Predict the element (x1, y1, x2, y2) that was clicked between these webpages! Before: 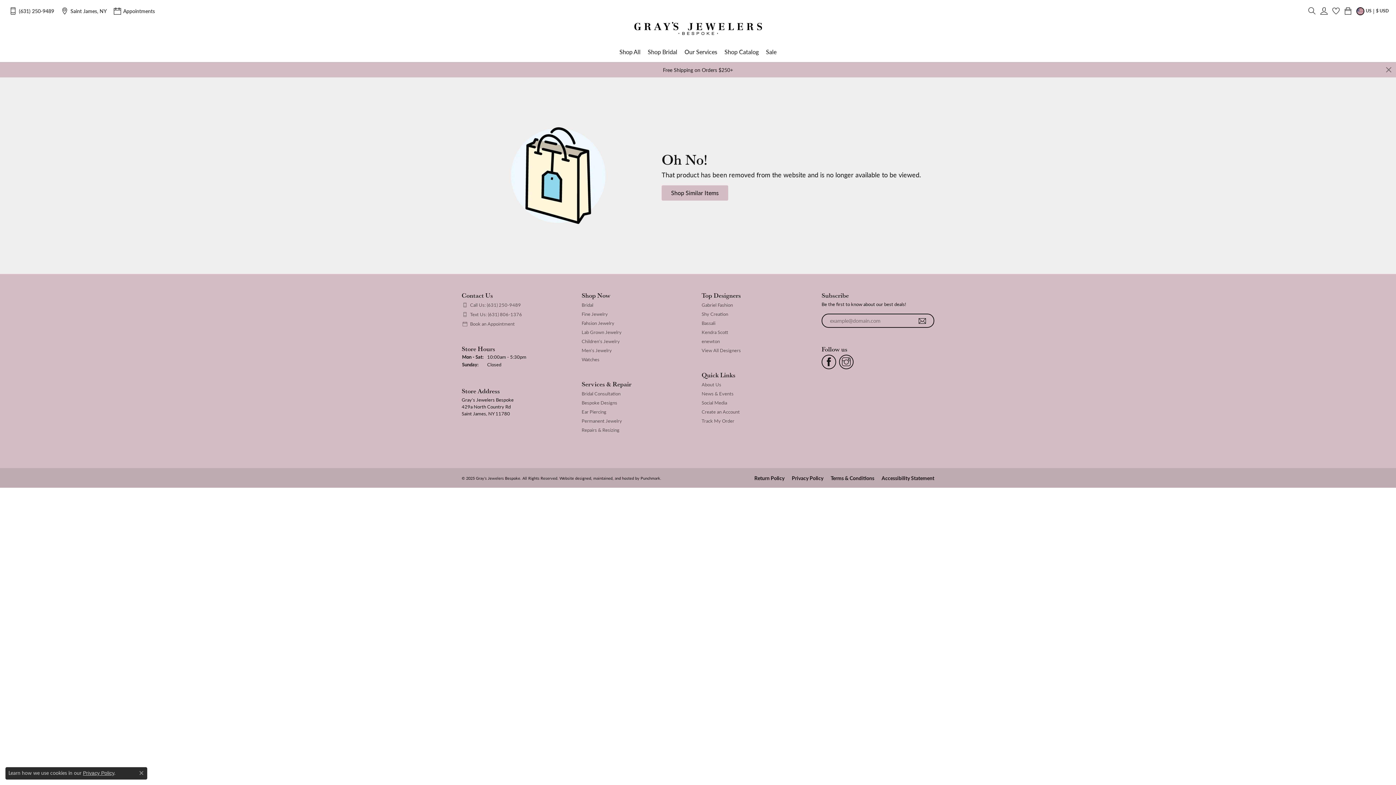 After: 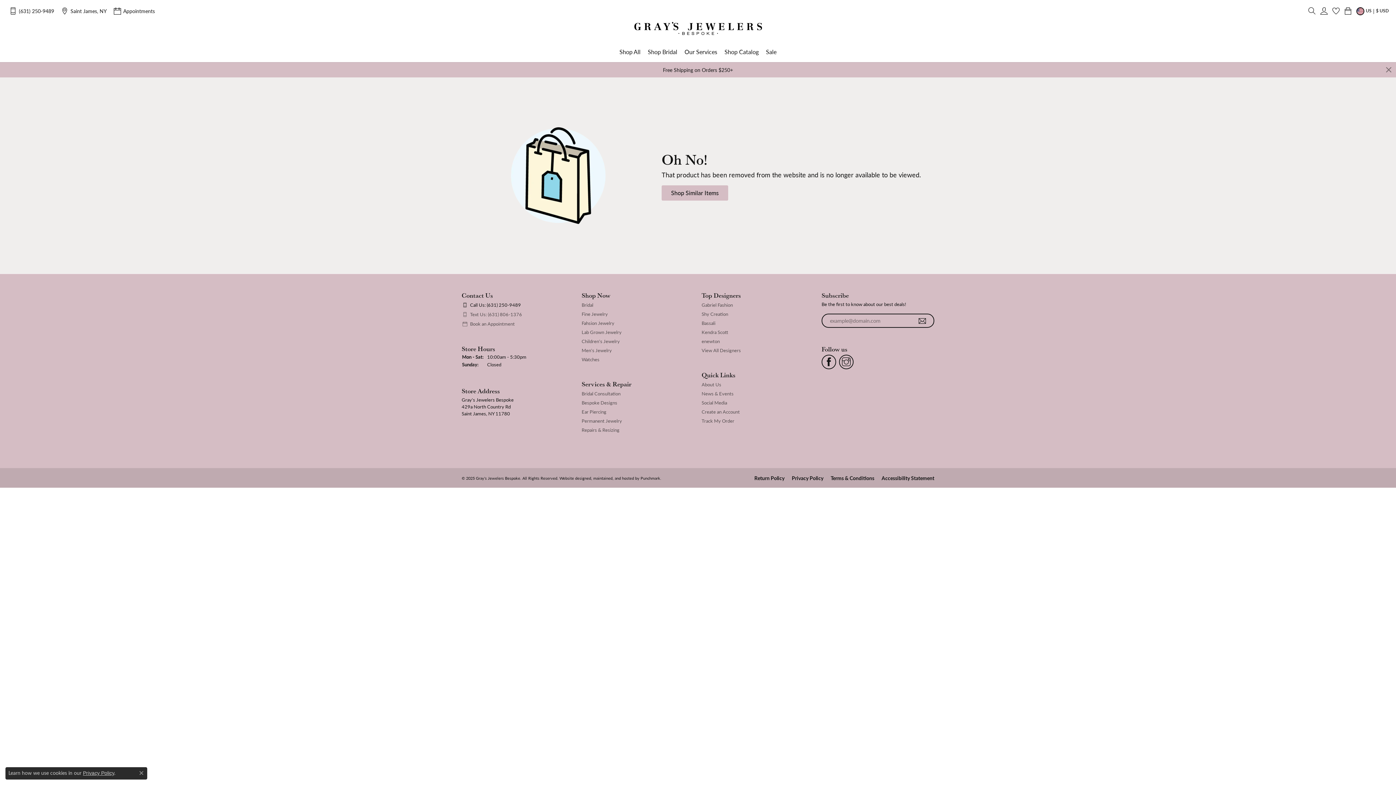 Action: bbox: (461, 302, 574, 308) label:  
Call Us: (631) 250-9489